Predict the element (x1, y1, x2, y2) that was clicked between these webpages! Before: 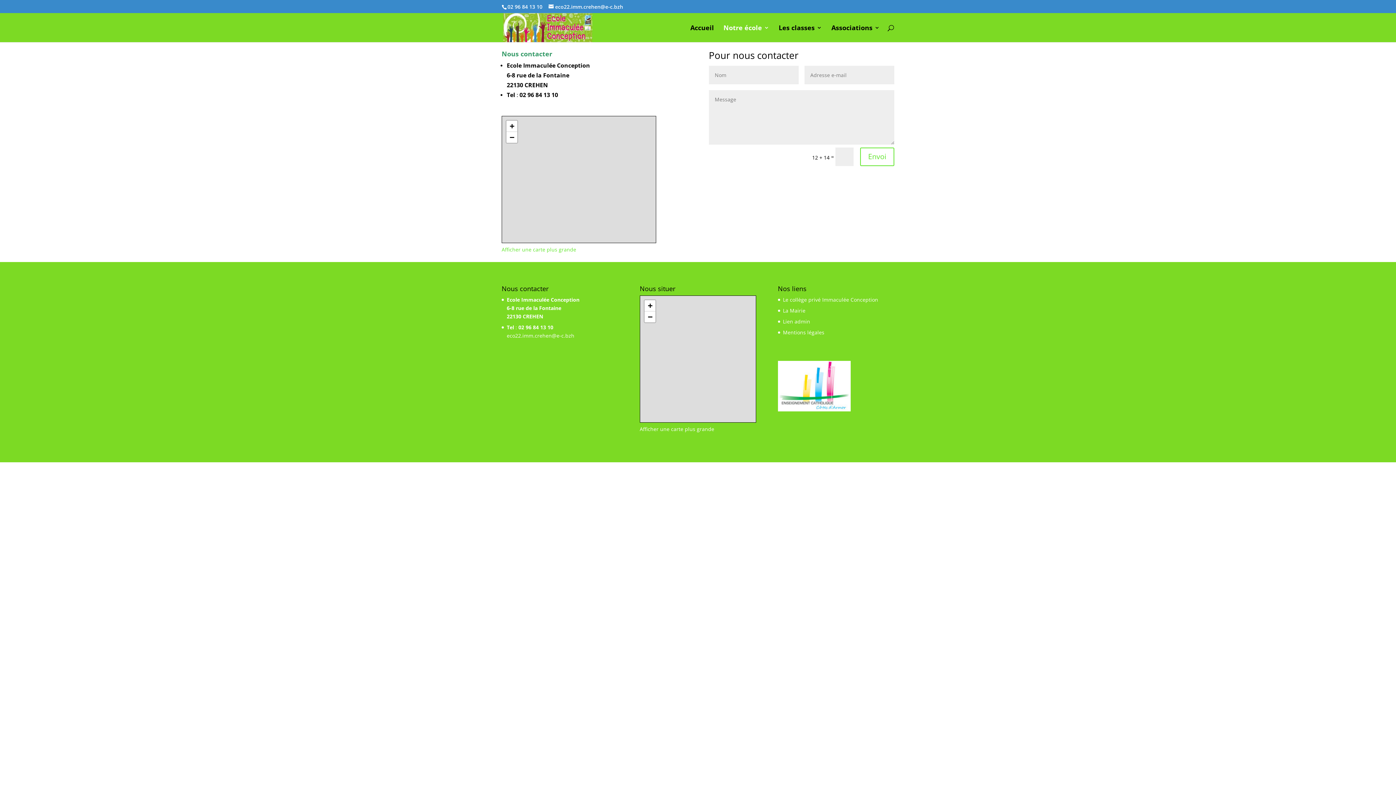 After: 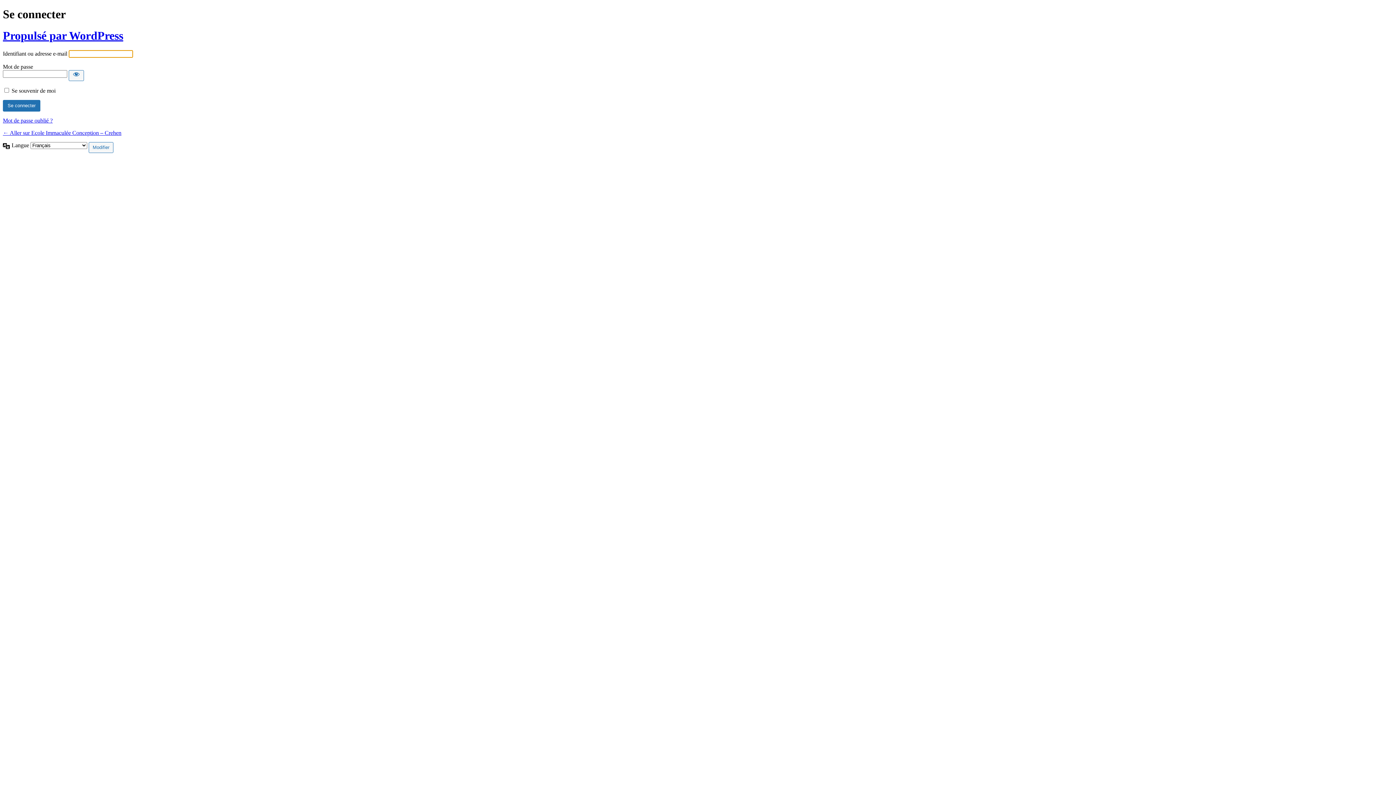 Action: label: Lien admin bbox: (783, 318, 810, 325)